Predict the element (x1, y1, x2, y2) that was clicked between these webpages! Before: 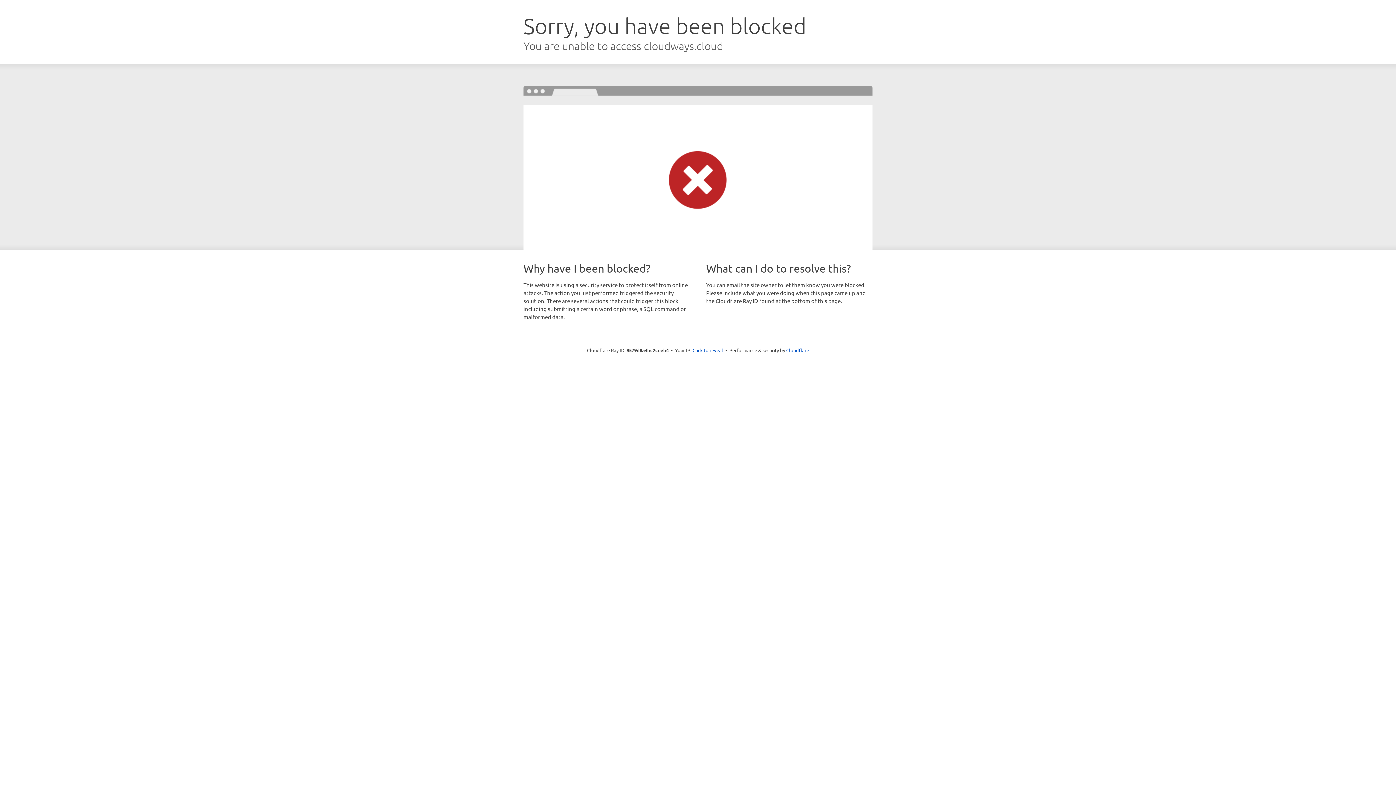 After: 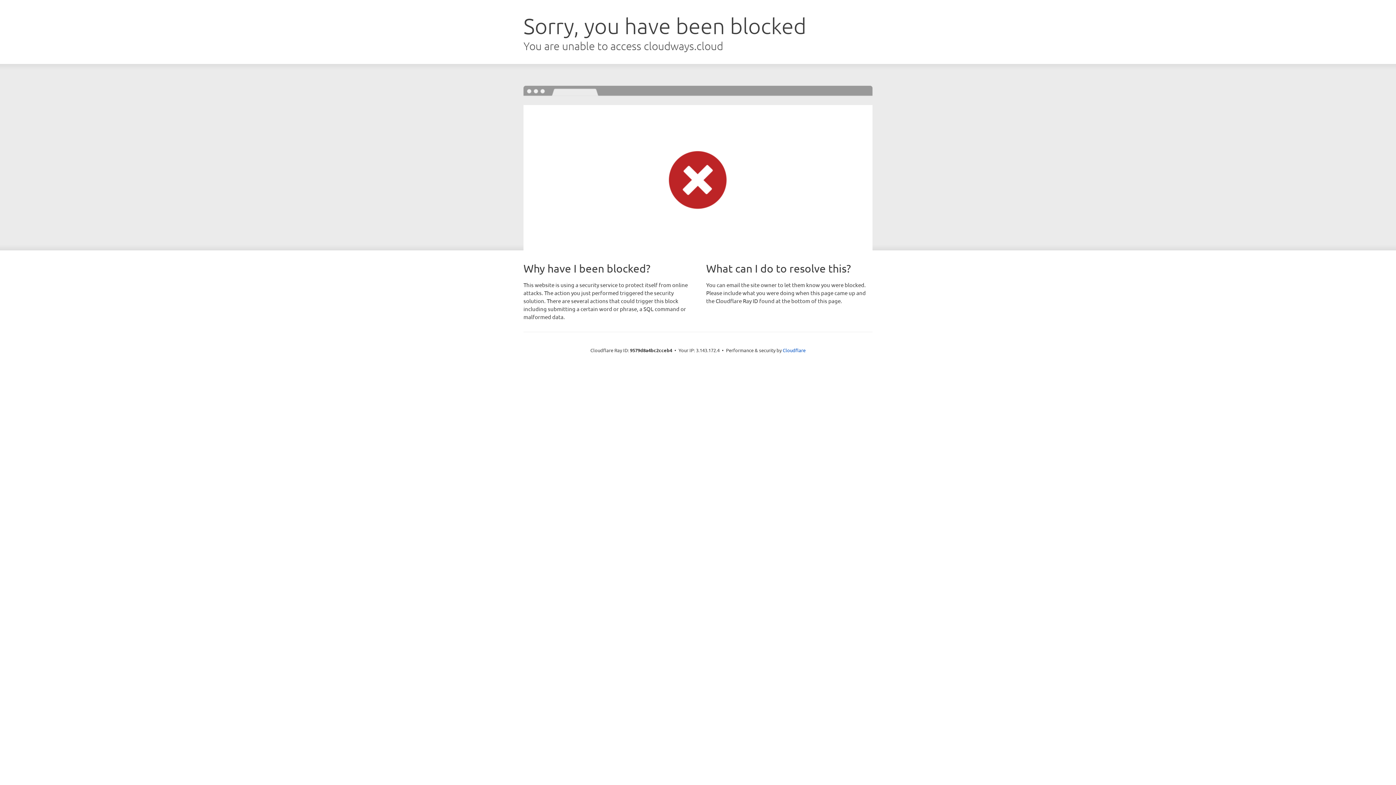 Action: bbox: (692, 346, 723, 353) label: Click to reveal